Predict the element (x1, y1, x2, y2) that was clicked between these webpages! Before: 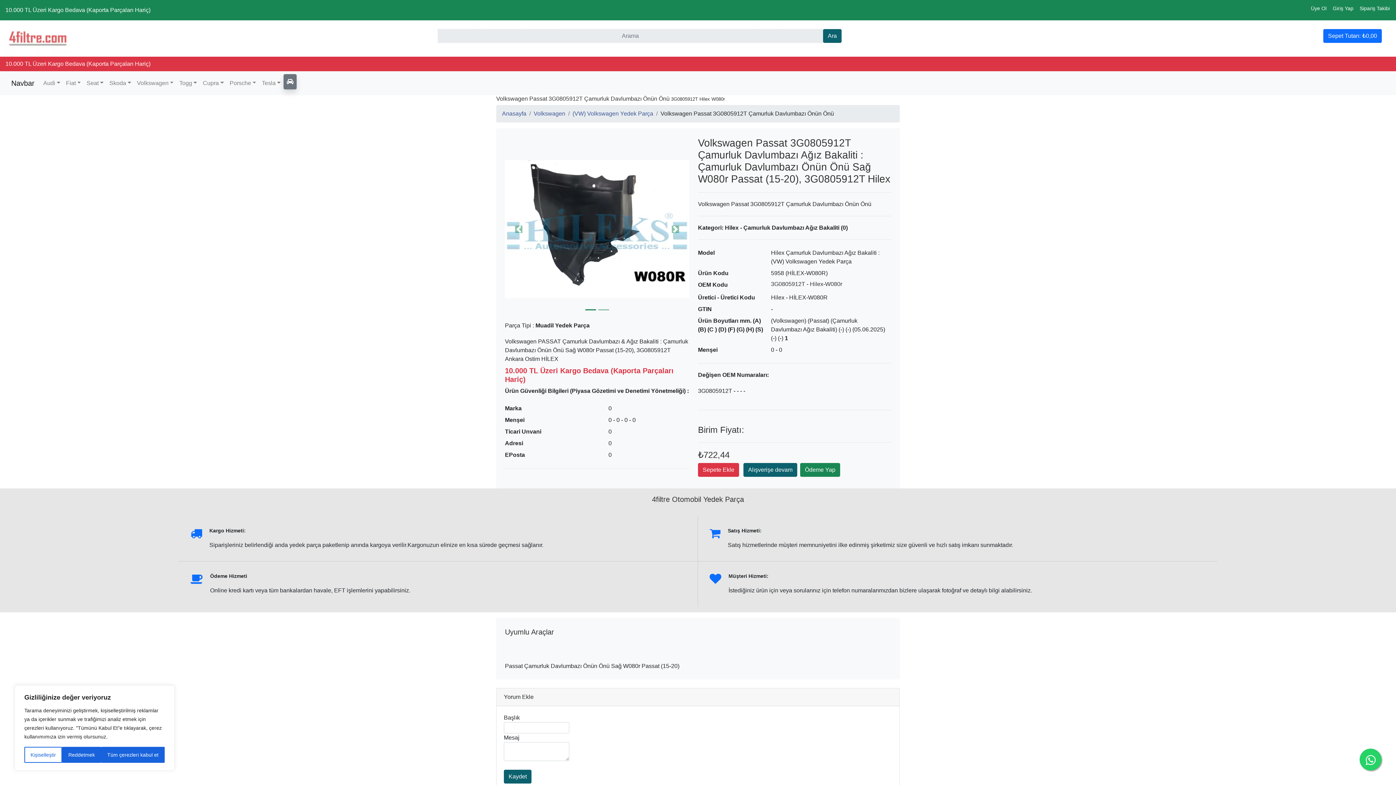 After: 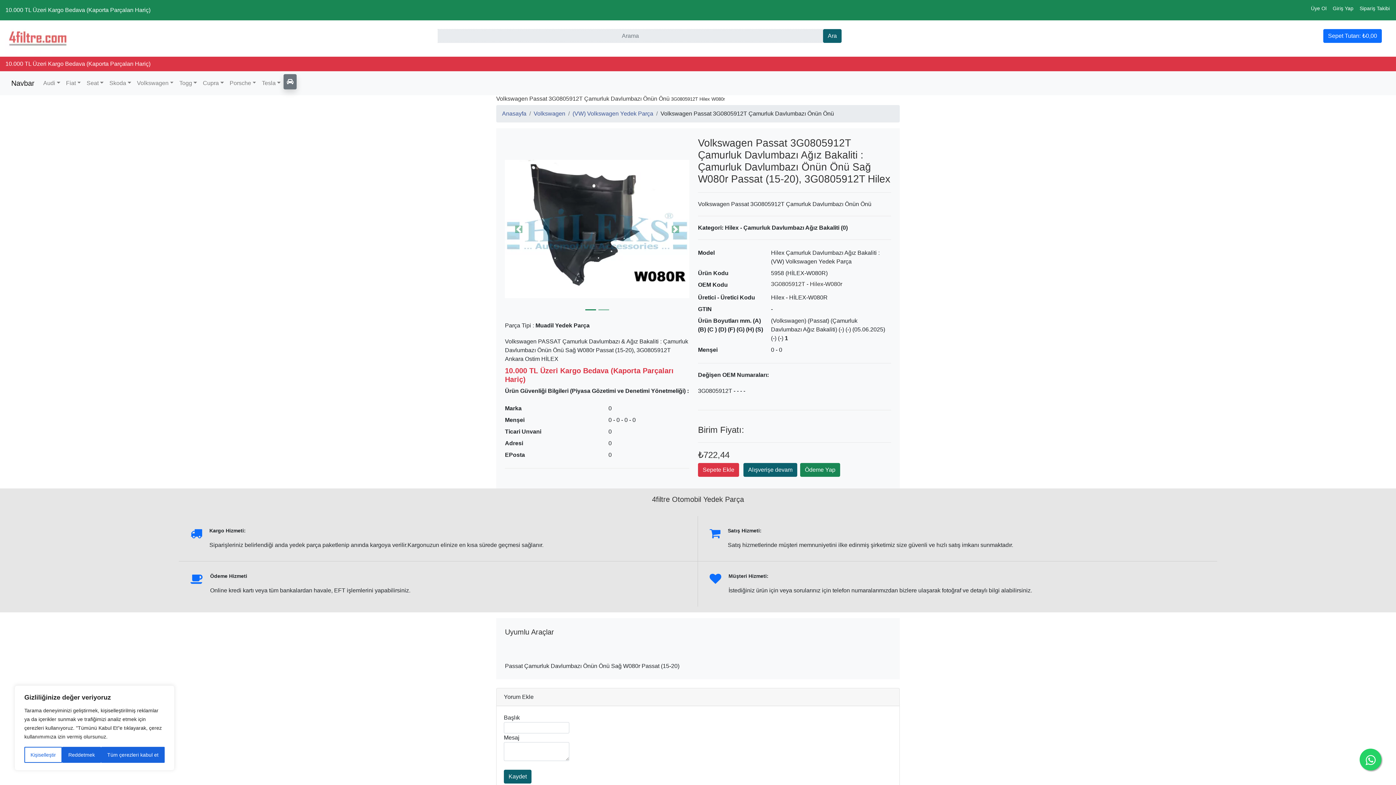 Action: label: WhatsApp bbox: (1360, 749, 1381, 770)